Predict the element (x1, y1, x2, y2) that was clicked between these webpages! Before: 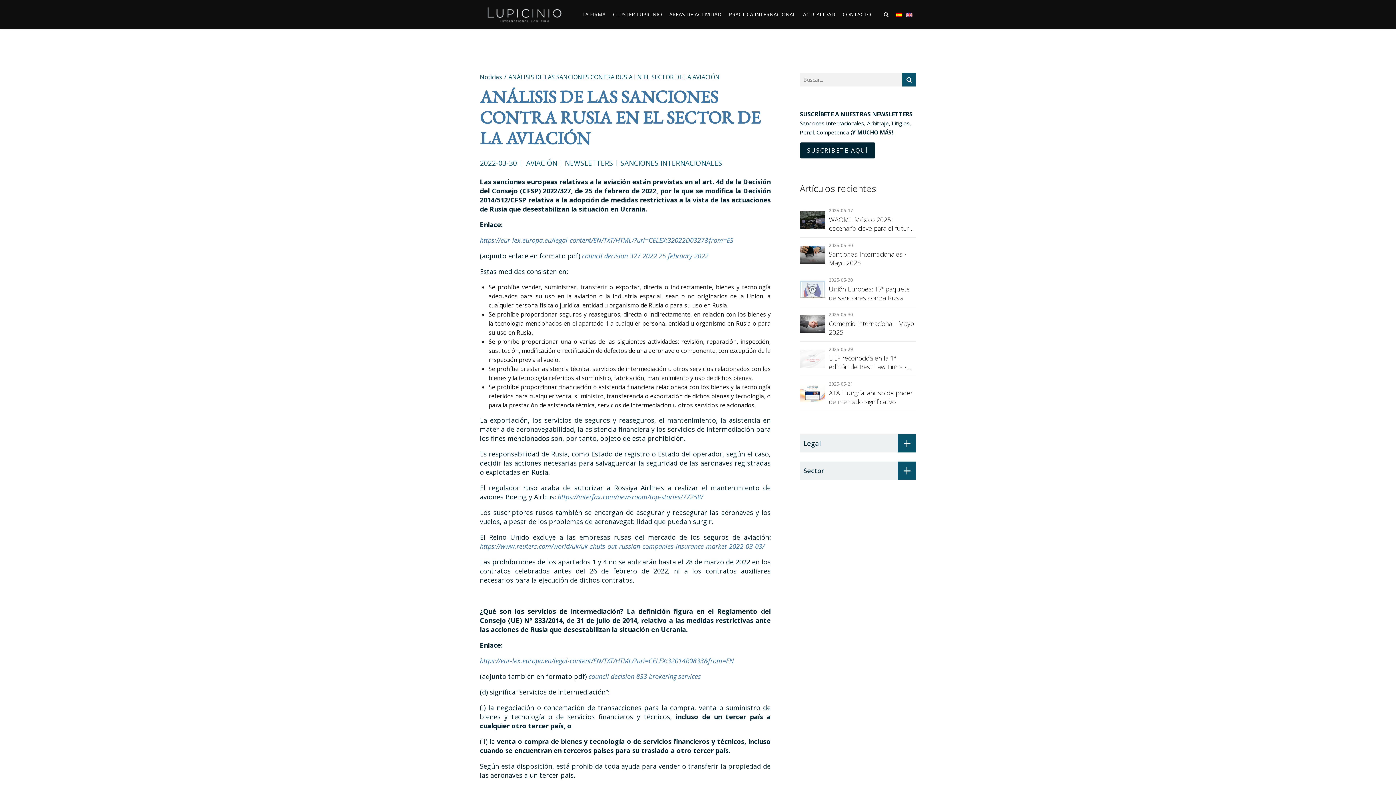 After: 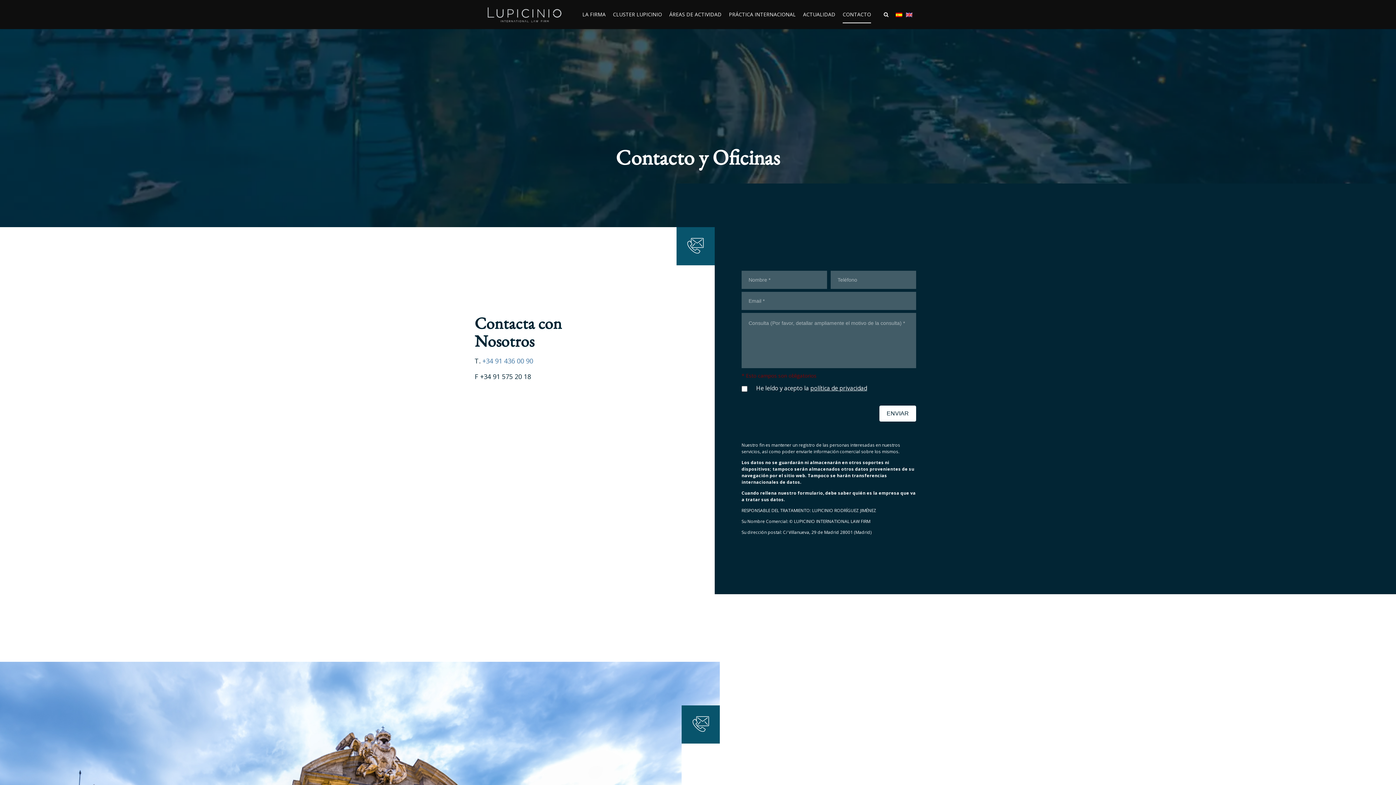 Action: bbox: (842, 0, 871, 29) label: CONTACTO